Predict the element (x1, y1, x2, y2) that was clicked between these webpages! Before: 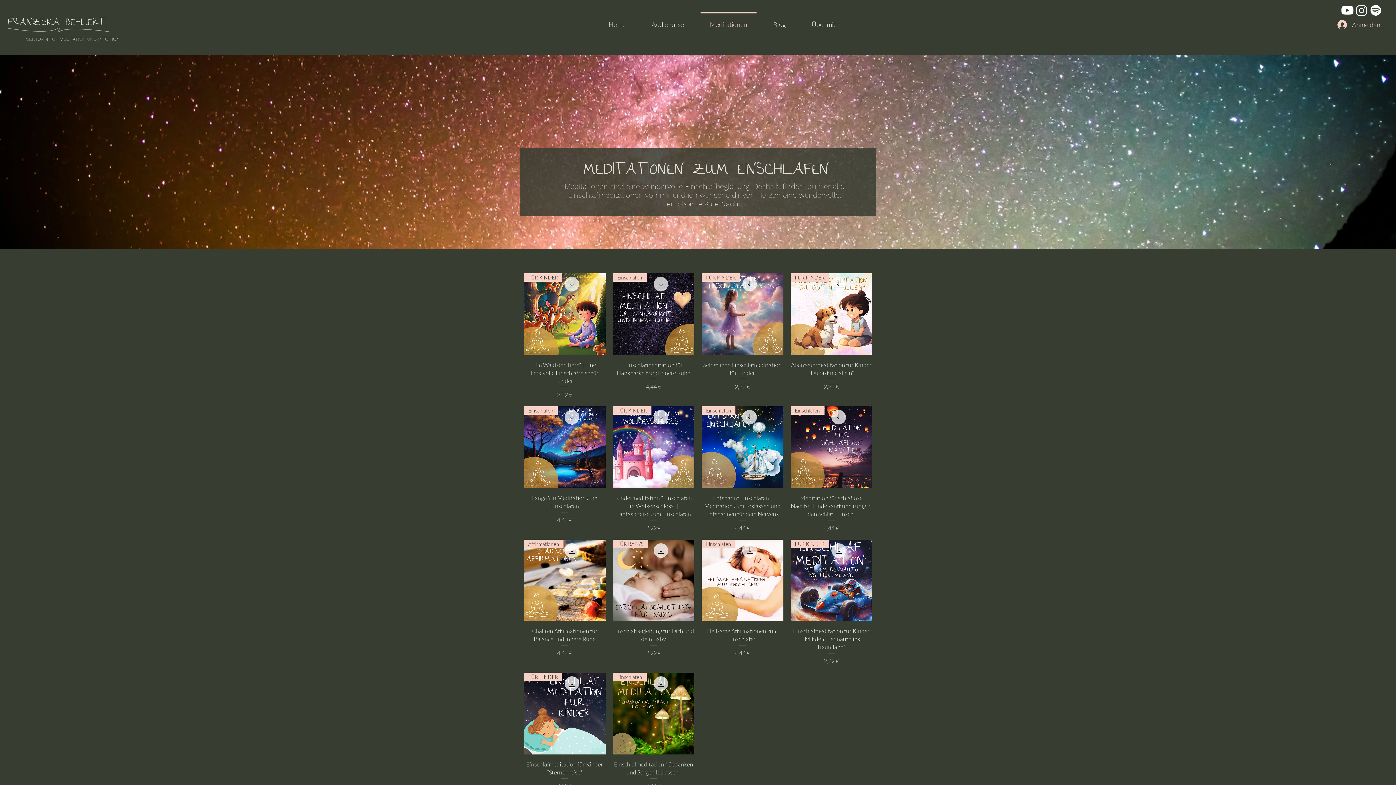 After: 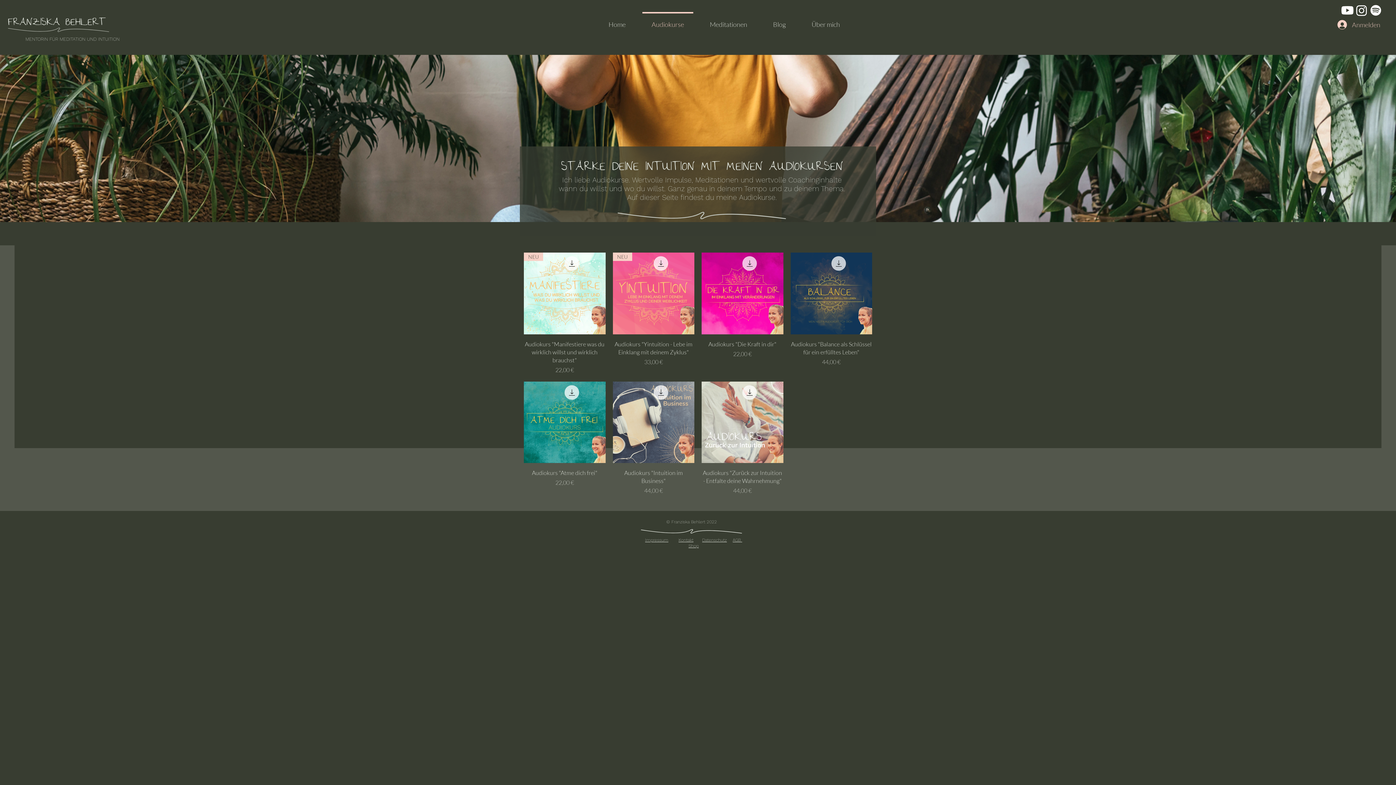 Action: bbox: (638, 12, 697, 30) label: Audiokurse